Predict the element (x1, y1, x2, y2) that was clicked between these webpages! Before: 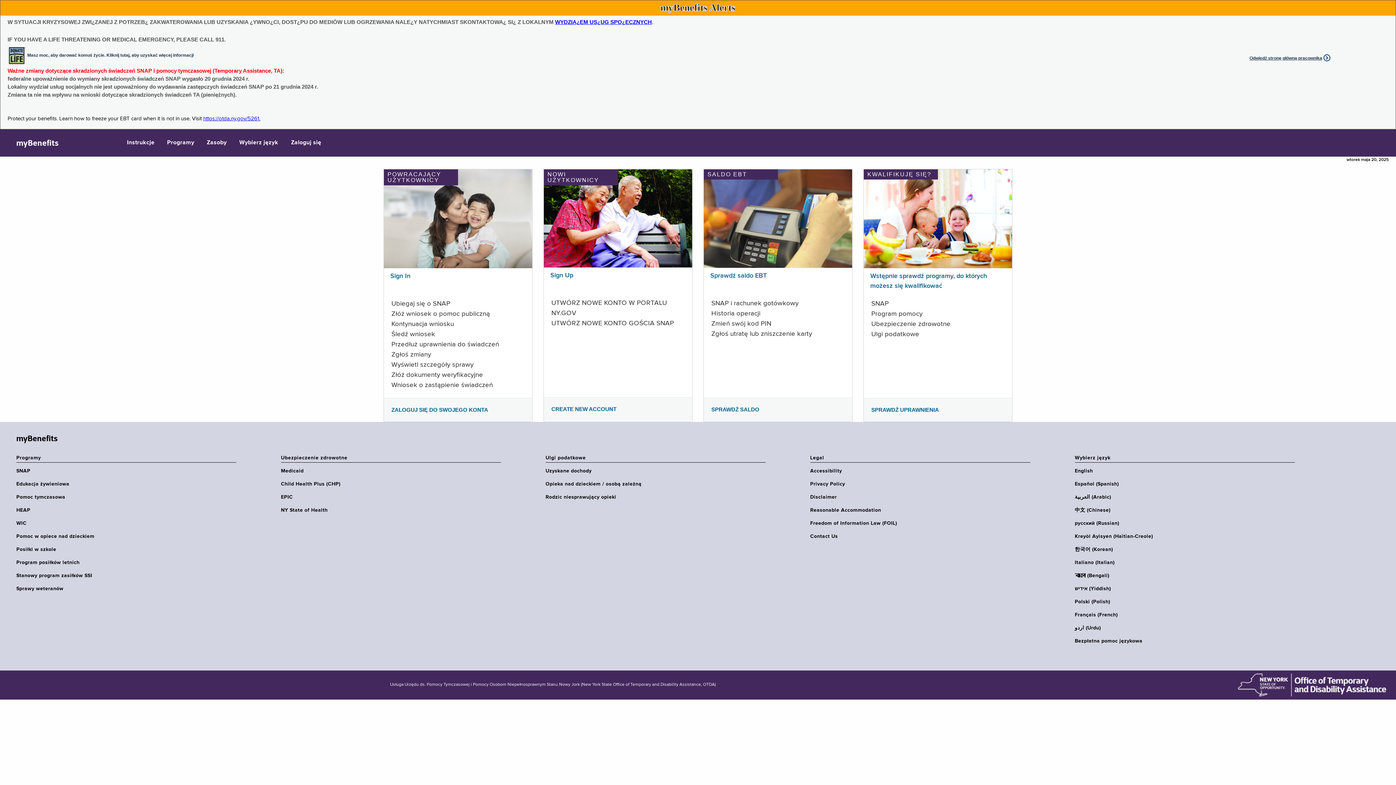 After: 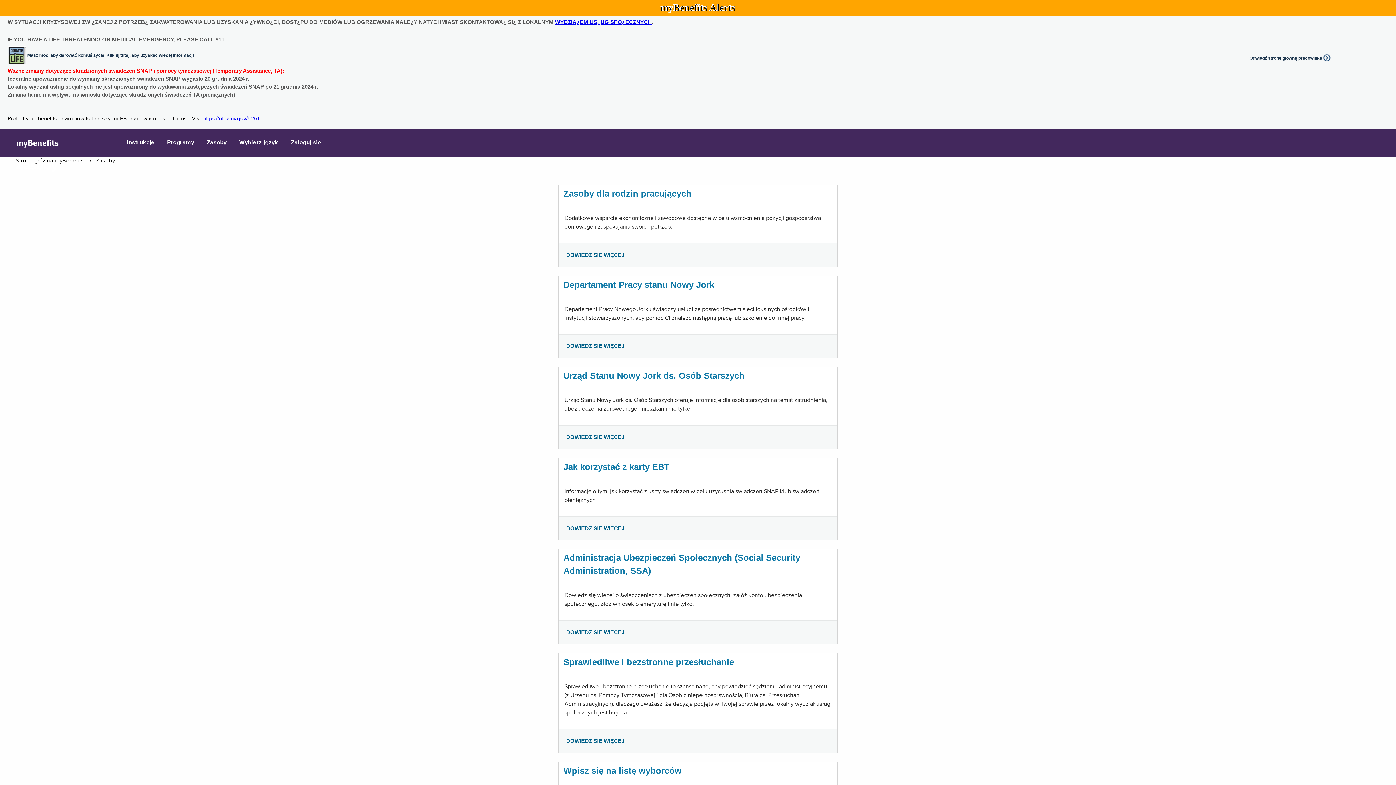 Action: label: Zasoby bbox: (201, 129, 232, 156)